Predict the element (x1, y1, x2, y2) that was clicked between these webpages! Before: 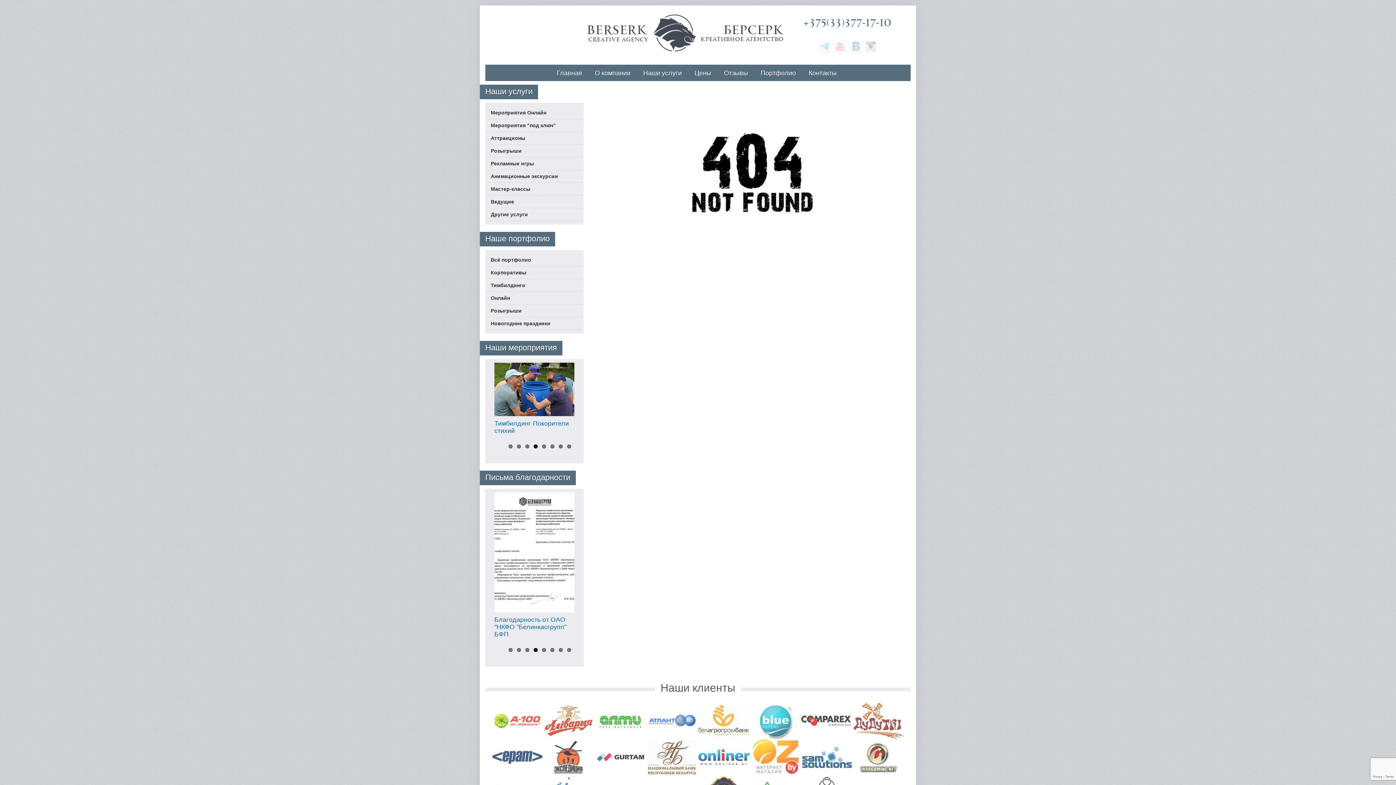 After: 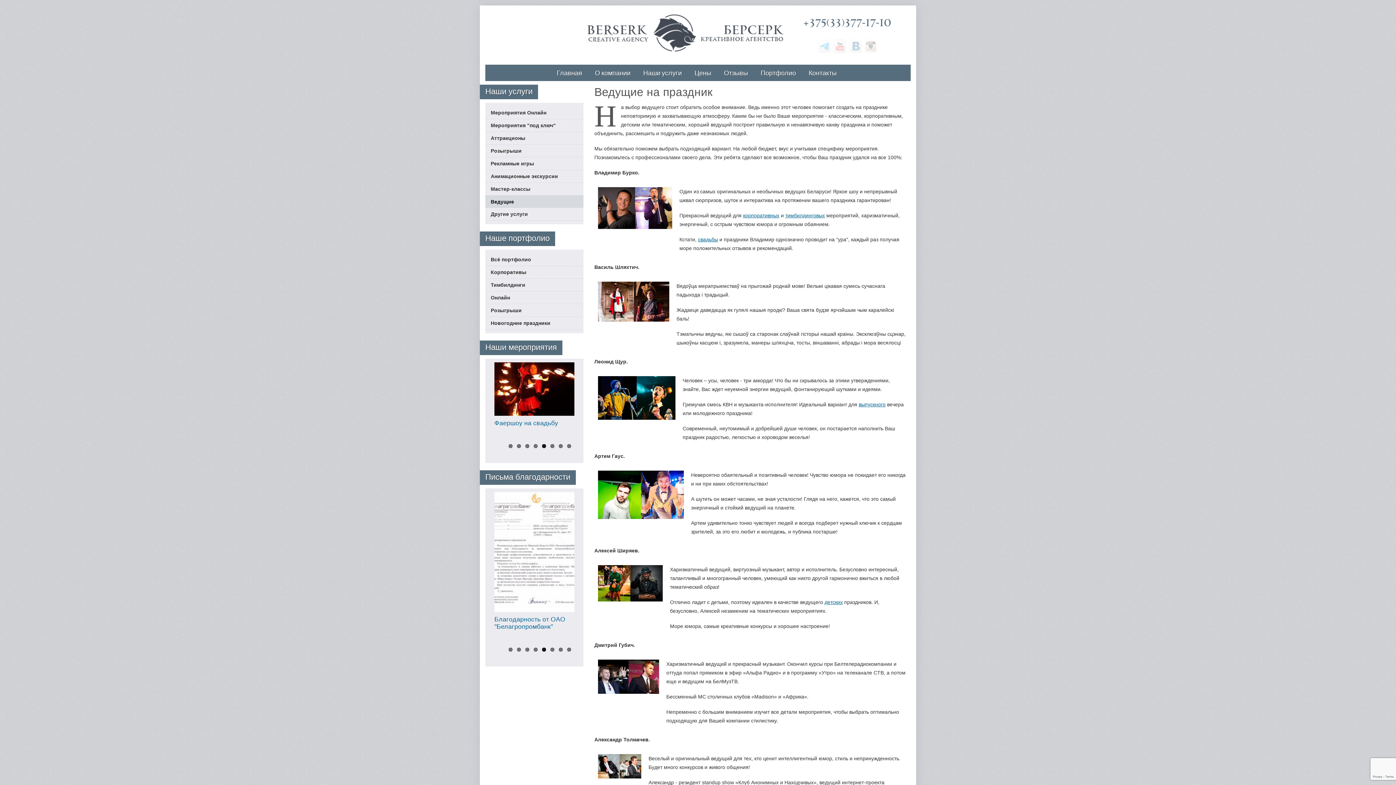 Action: bbox: (485, 195, 583, 208) label: Ведущие